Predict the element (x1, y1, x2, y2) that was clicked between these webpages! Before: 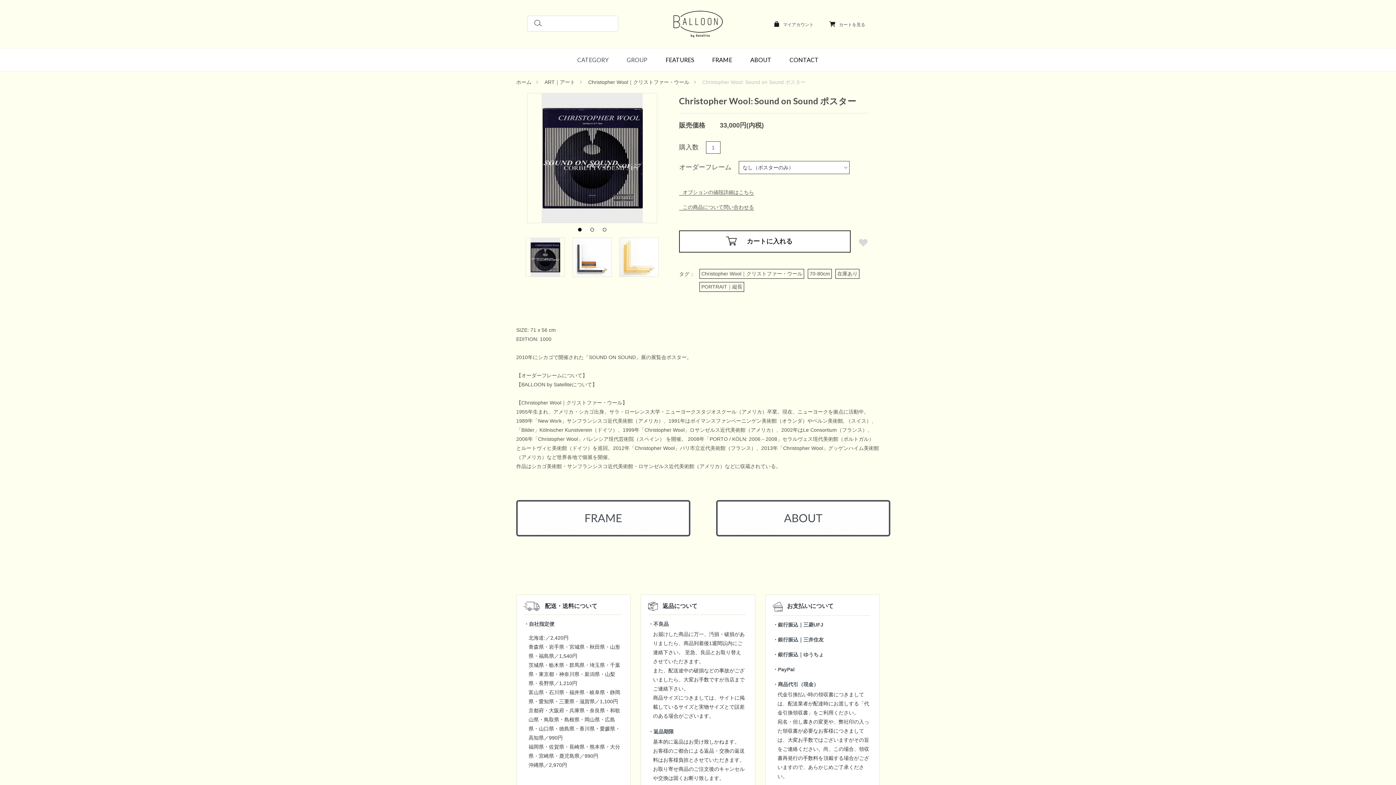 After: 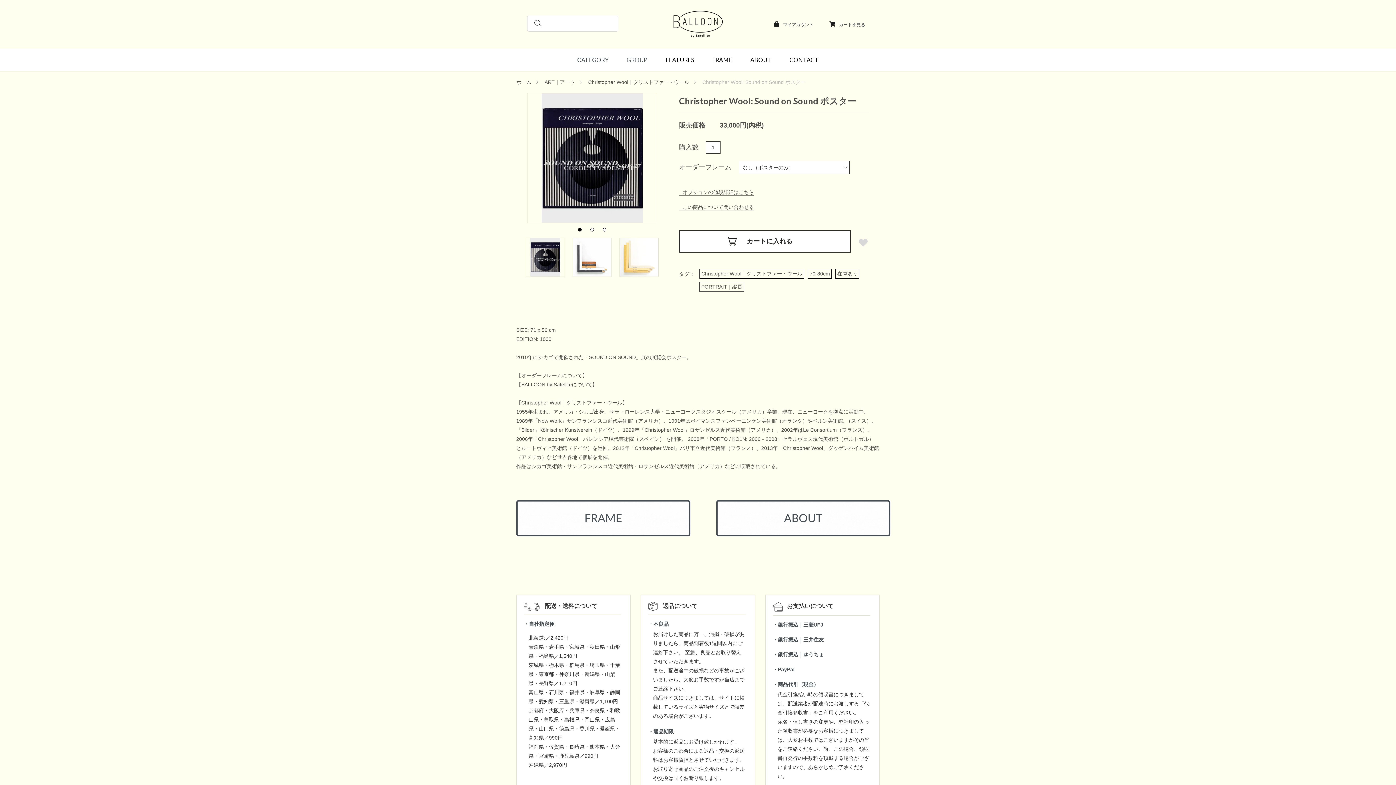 Action: bbox: (516, 372, 587, 378) label: 【オーダーフレームについて】